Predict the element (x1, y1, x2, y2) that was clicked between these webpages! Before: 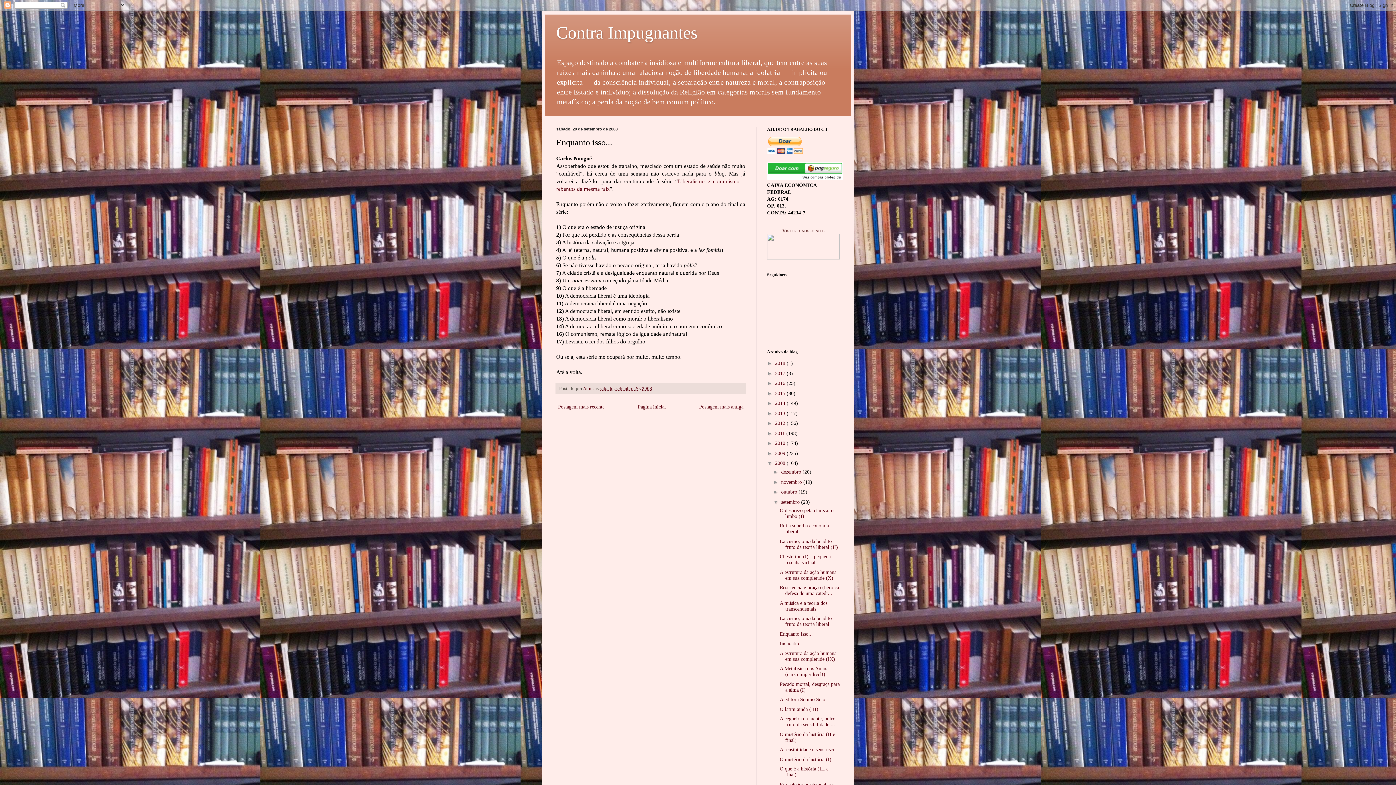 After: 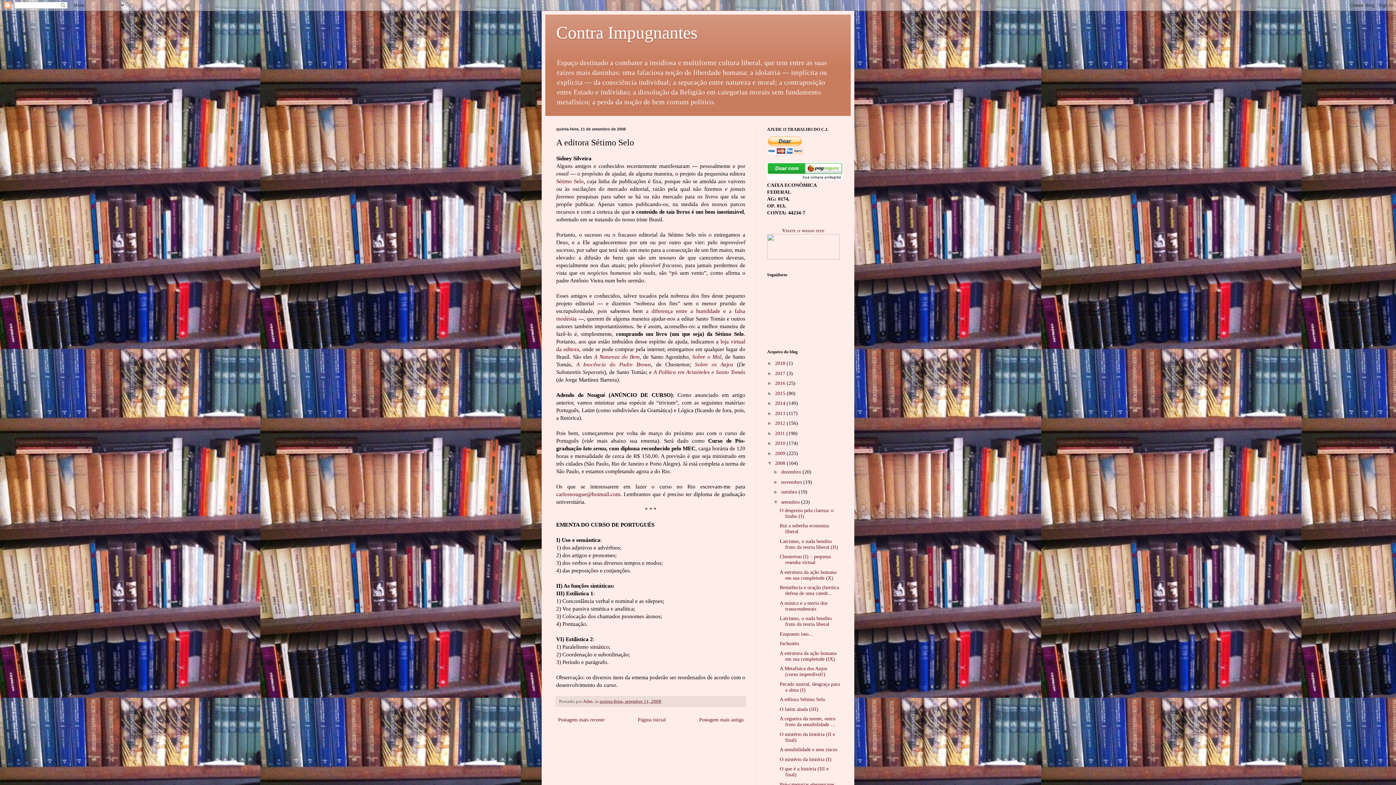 Action: bbox: (779, 697, 825, 702) label: A editora Sétimo Selo